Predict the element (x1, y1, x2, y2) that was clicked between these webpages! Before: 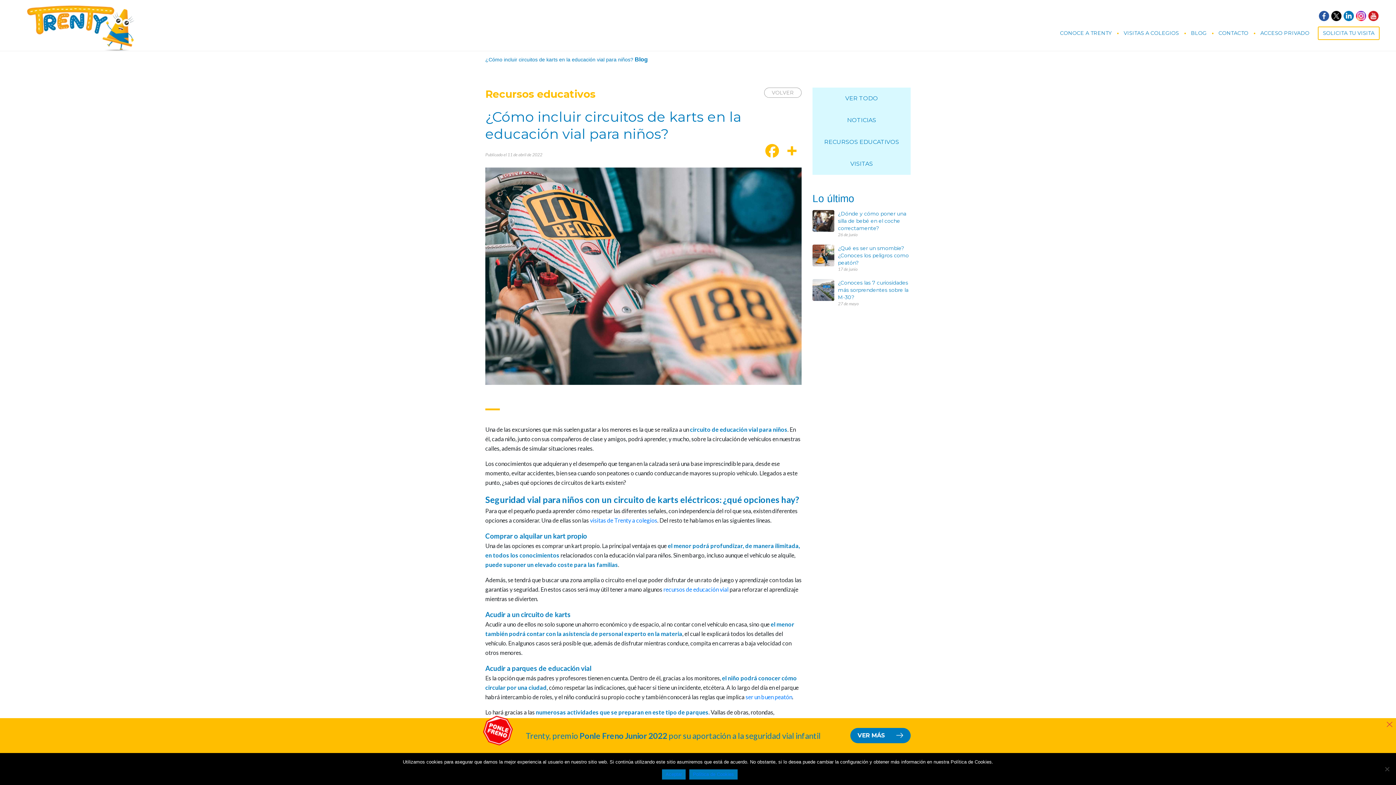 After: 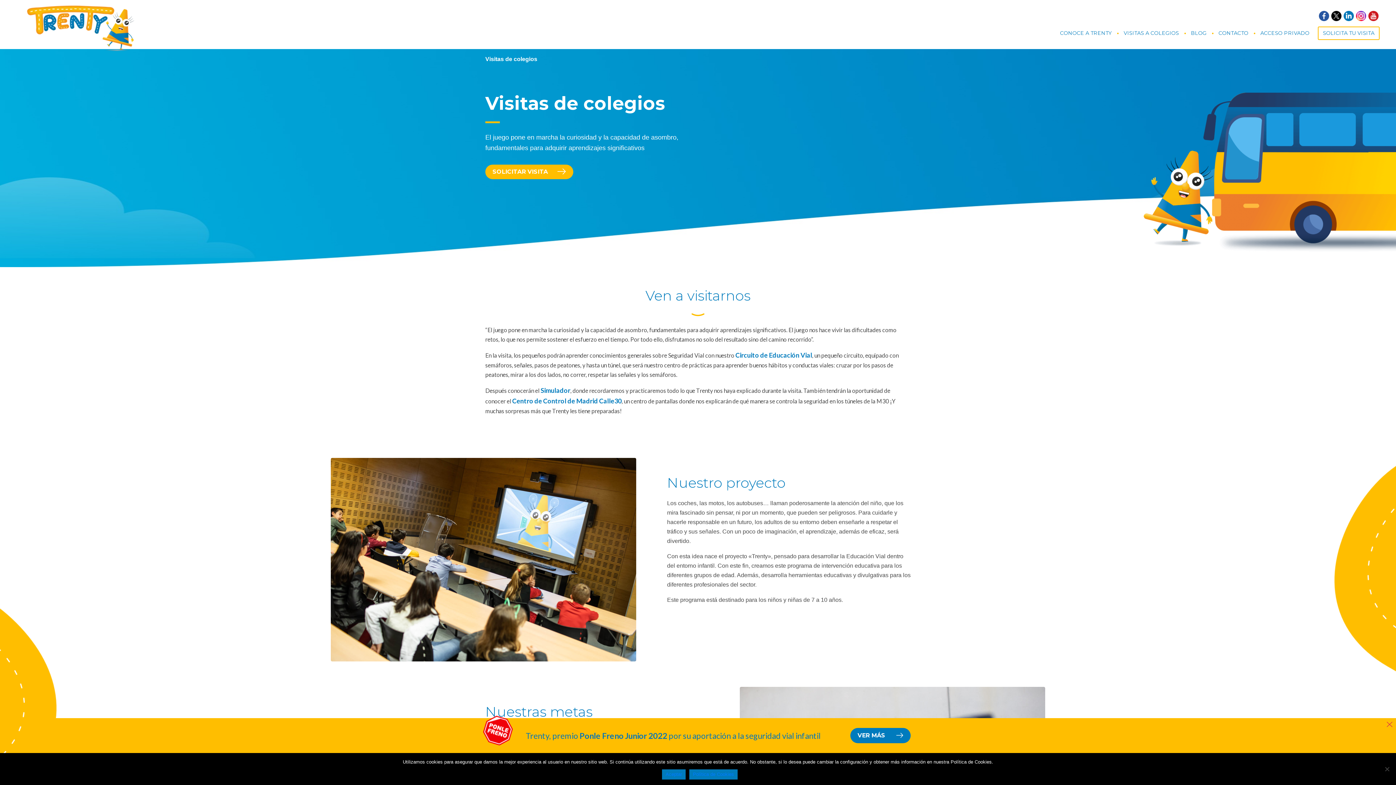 Action: bbox: (590, 517, 657, 524) label: visitas de Trenty a colegios